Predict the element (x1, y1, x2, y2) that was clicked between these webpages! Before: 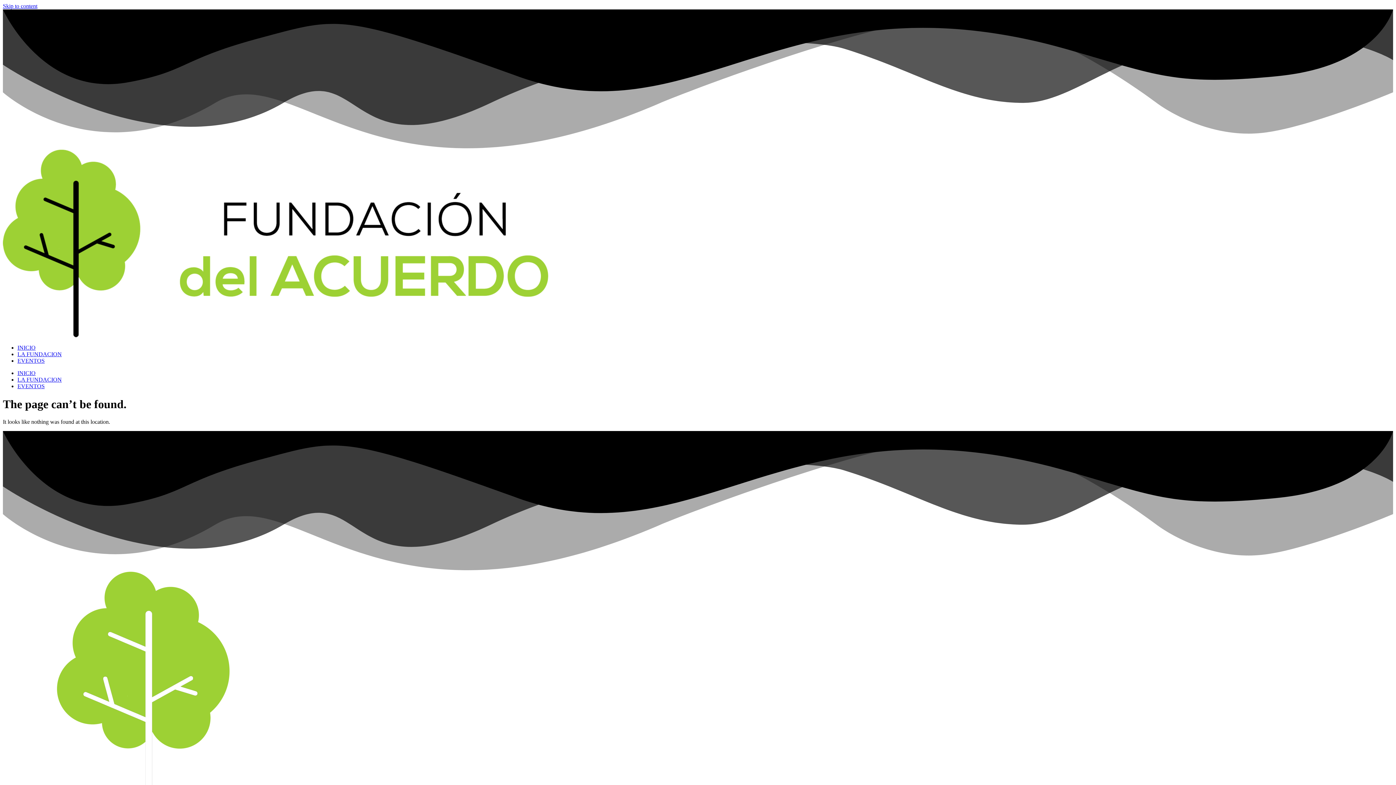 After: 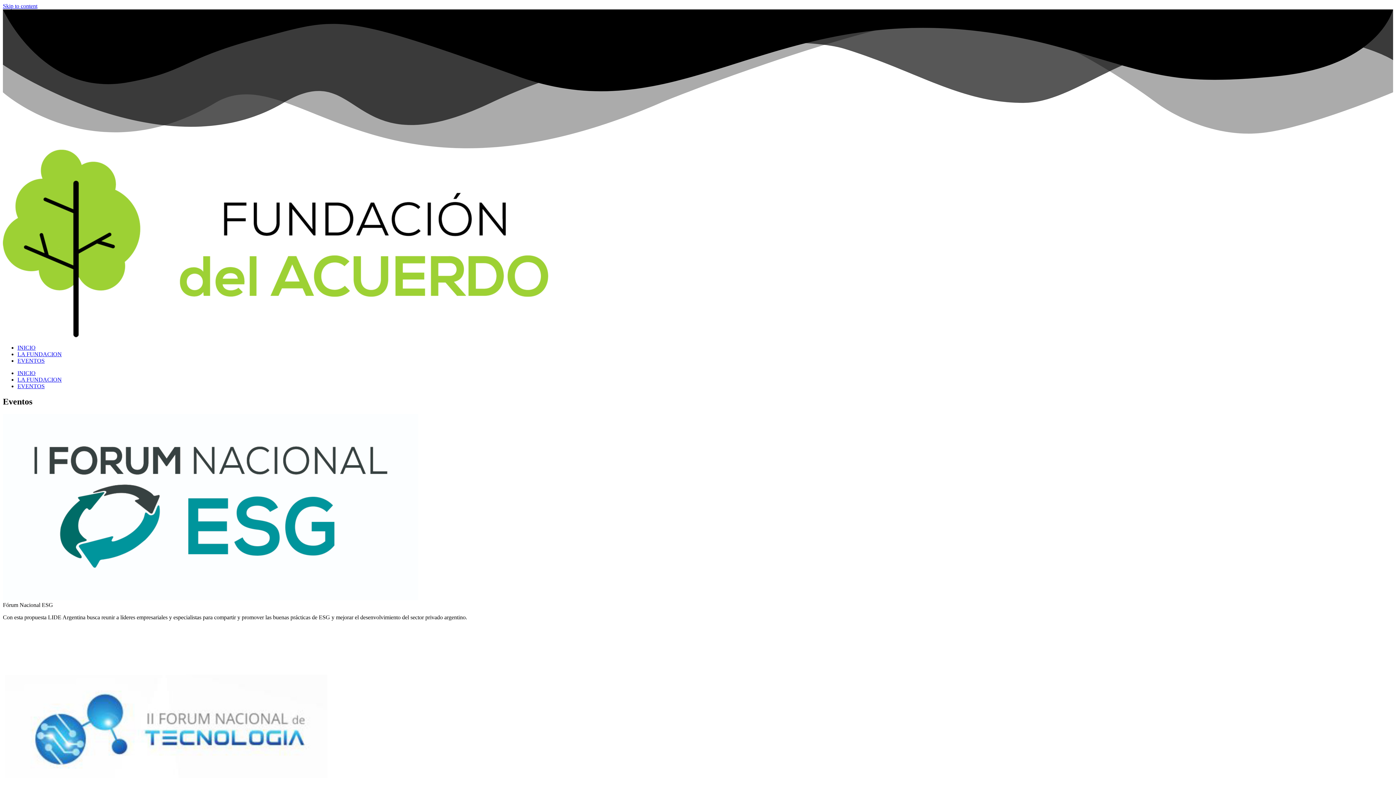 Action: bbox: (17, 383, 44, 389) label: EVENTOS